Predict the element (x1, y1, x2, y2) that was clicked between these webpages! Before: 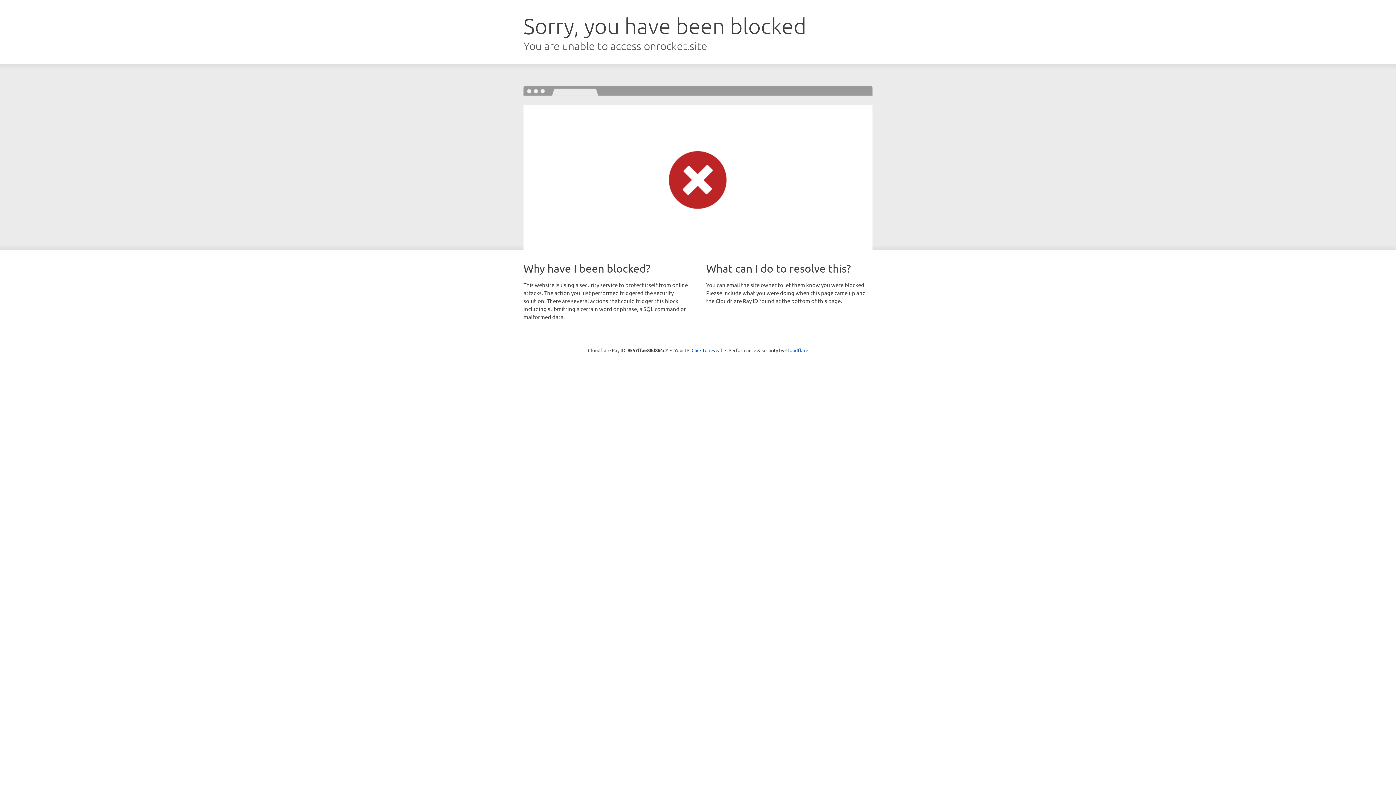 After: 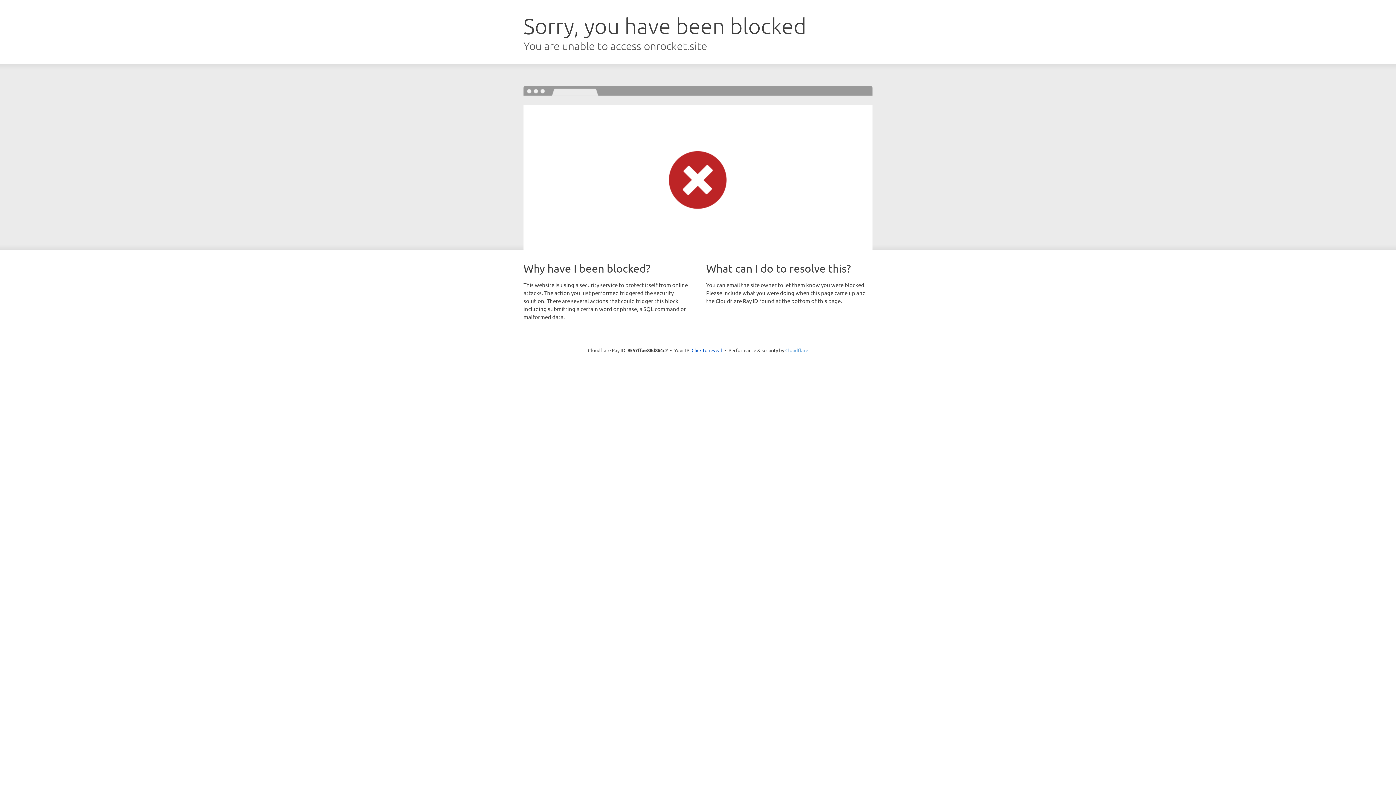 Action: label: Cloudflare bbox: (785, 347, 808, 353)